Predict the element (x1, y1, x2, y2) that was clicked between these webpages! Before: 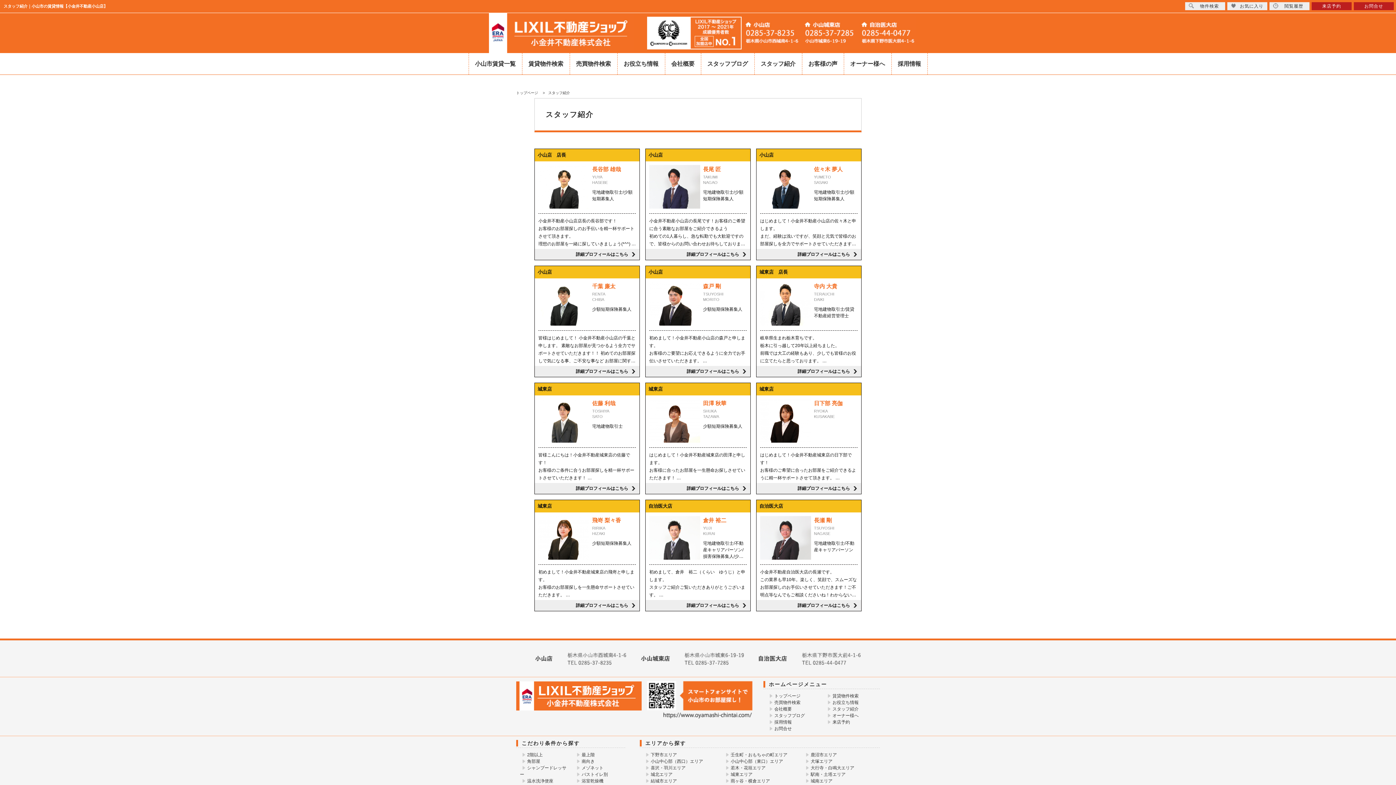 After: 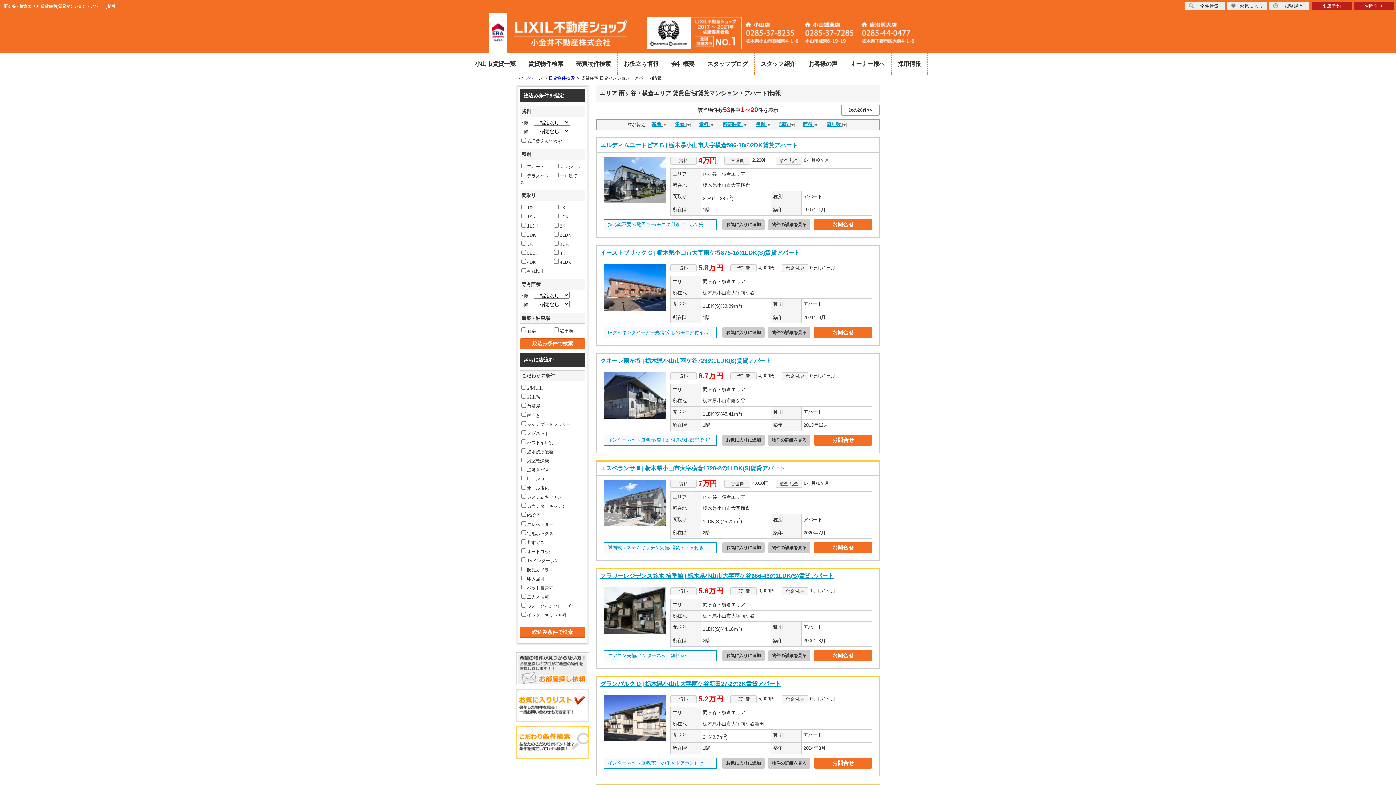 Action: bbox: (723, 778, 770, 784) label: 雨ヶ谷・横倉エリア